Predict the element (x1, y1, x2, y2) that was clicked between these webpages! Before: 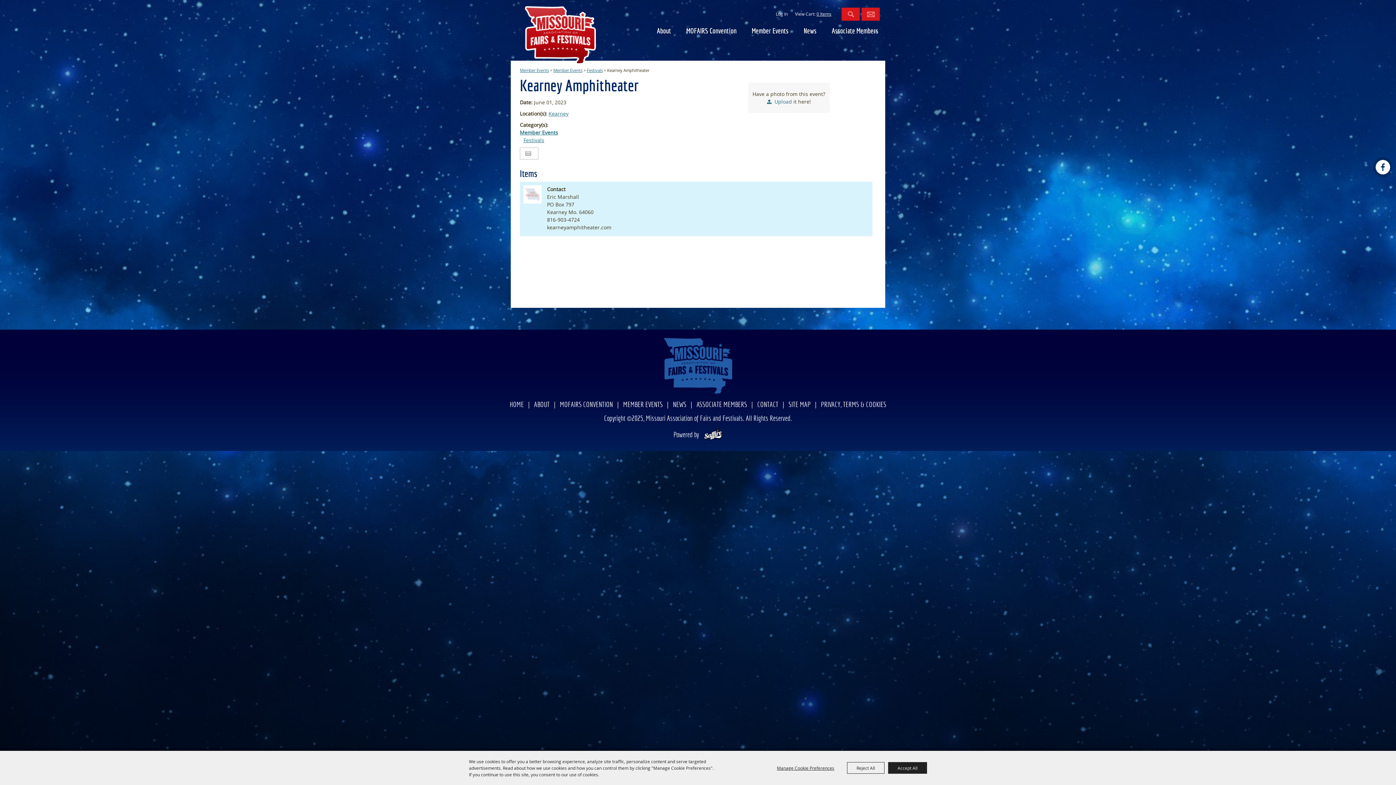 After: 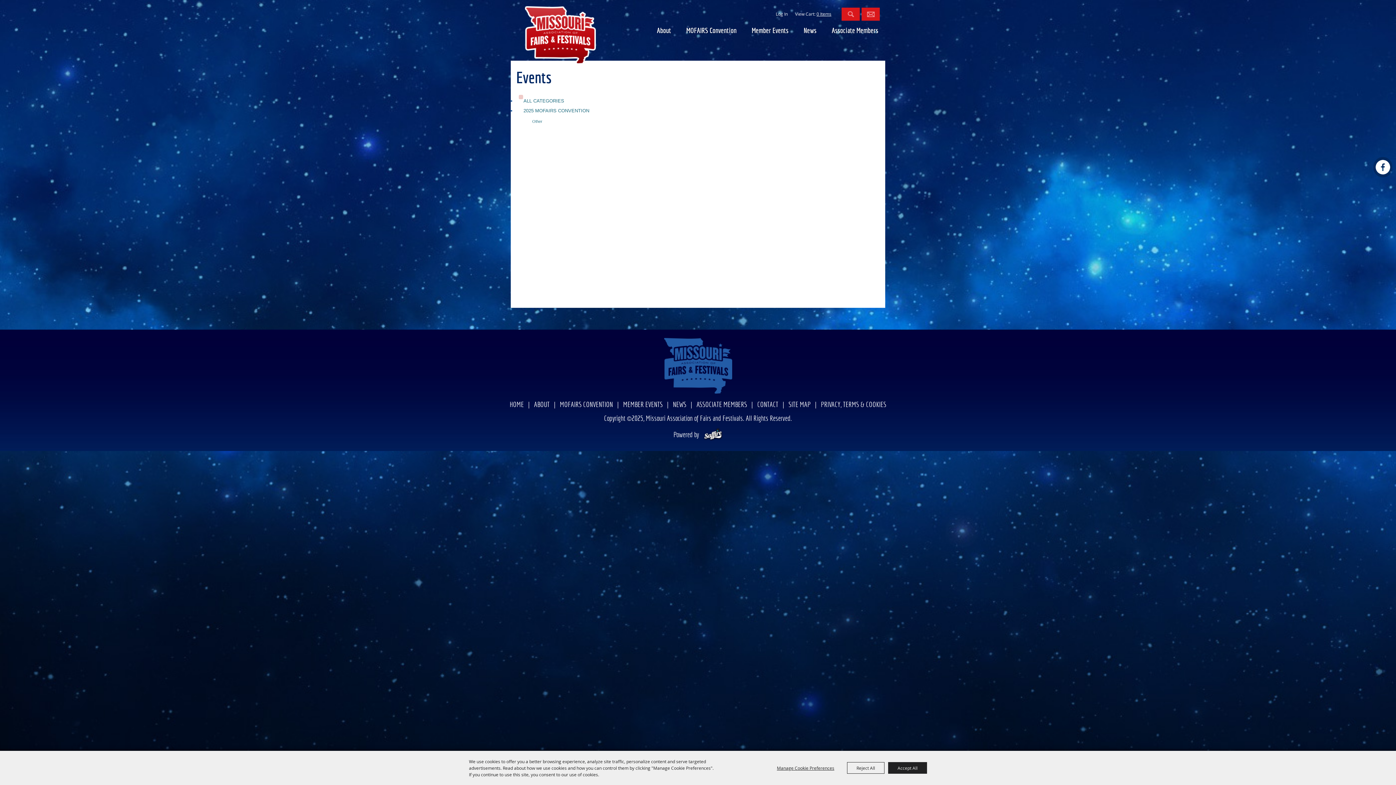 Action: bbox: (560, 401, 613, 408) label: MOFAIRS CONVENTION